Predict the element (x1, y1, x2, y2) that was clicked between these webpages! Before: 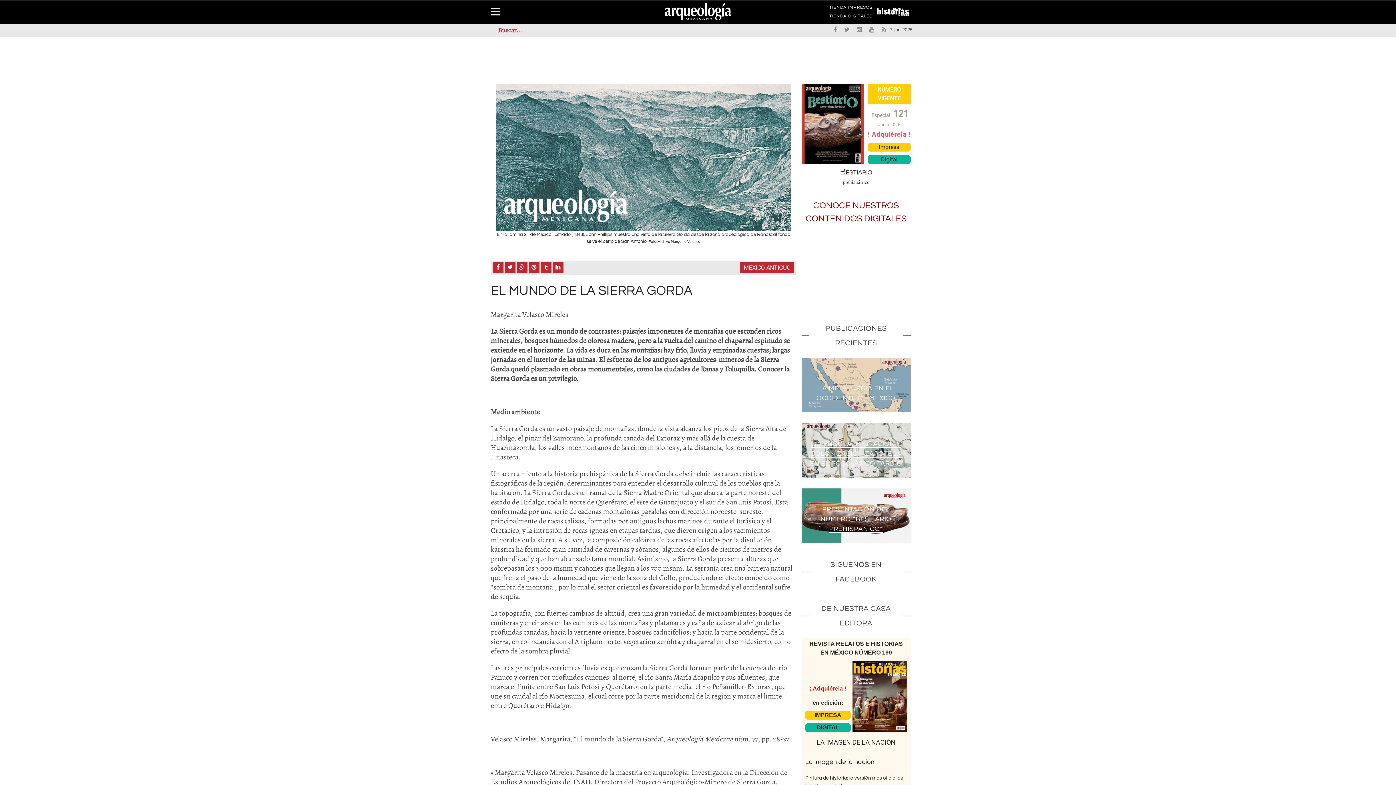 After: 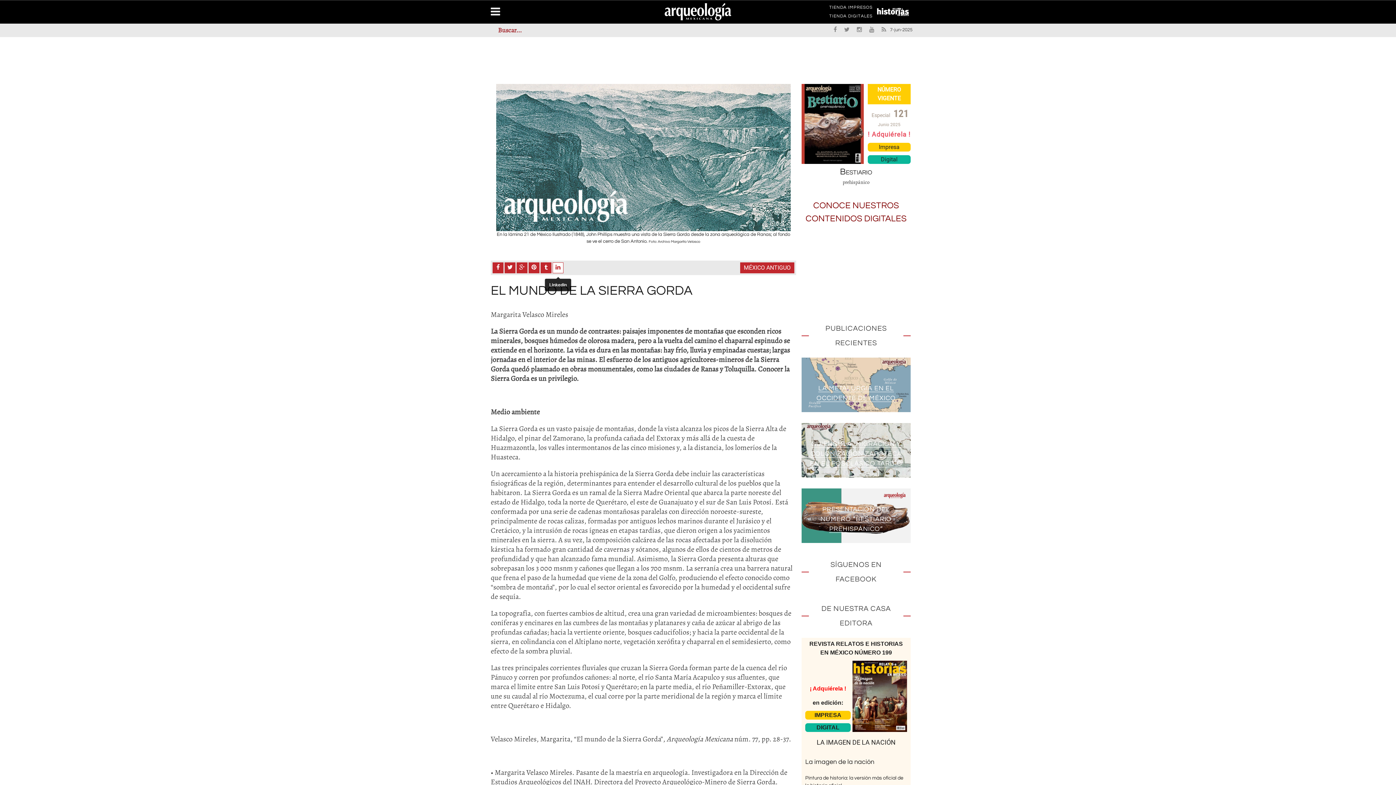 Action: bbox: (552, 262, 563, 273)